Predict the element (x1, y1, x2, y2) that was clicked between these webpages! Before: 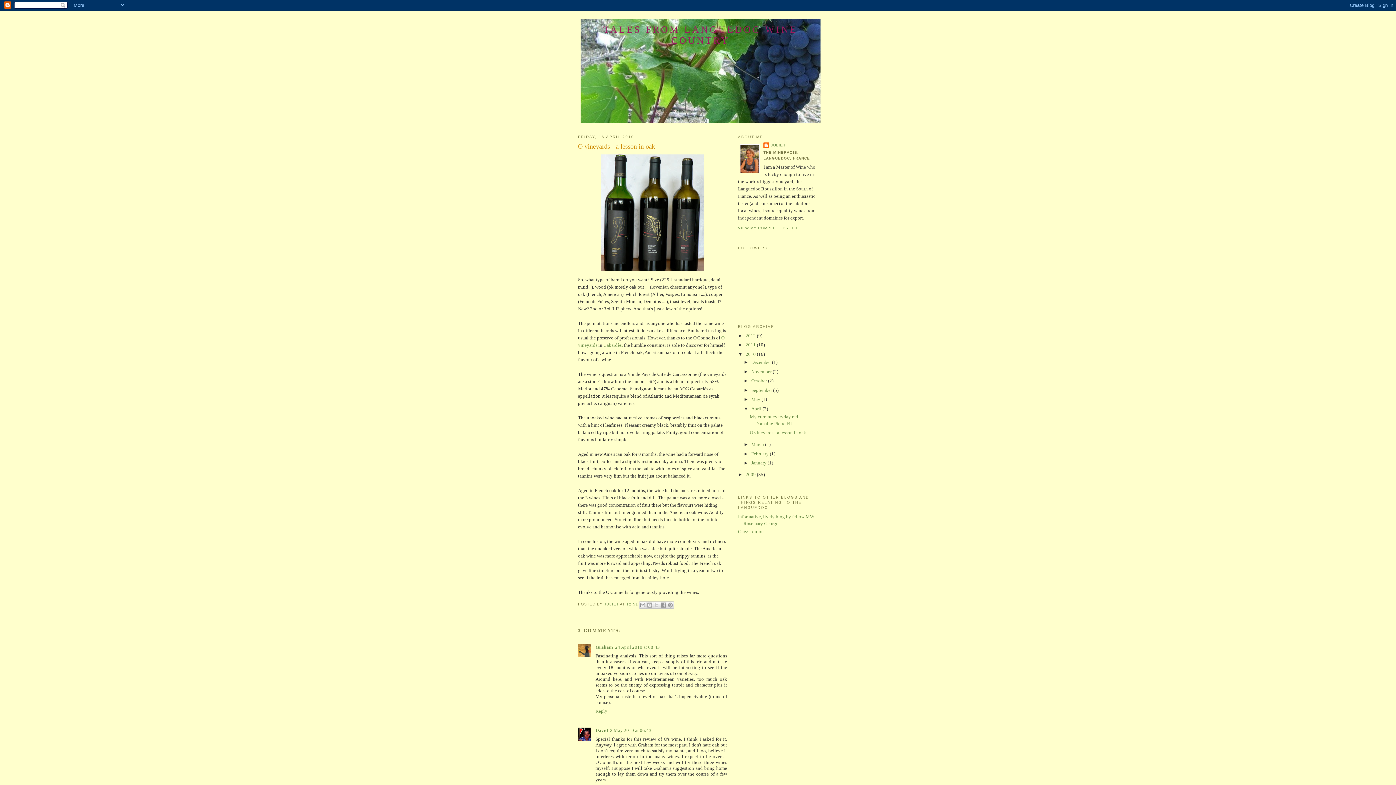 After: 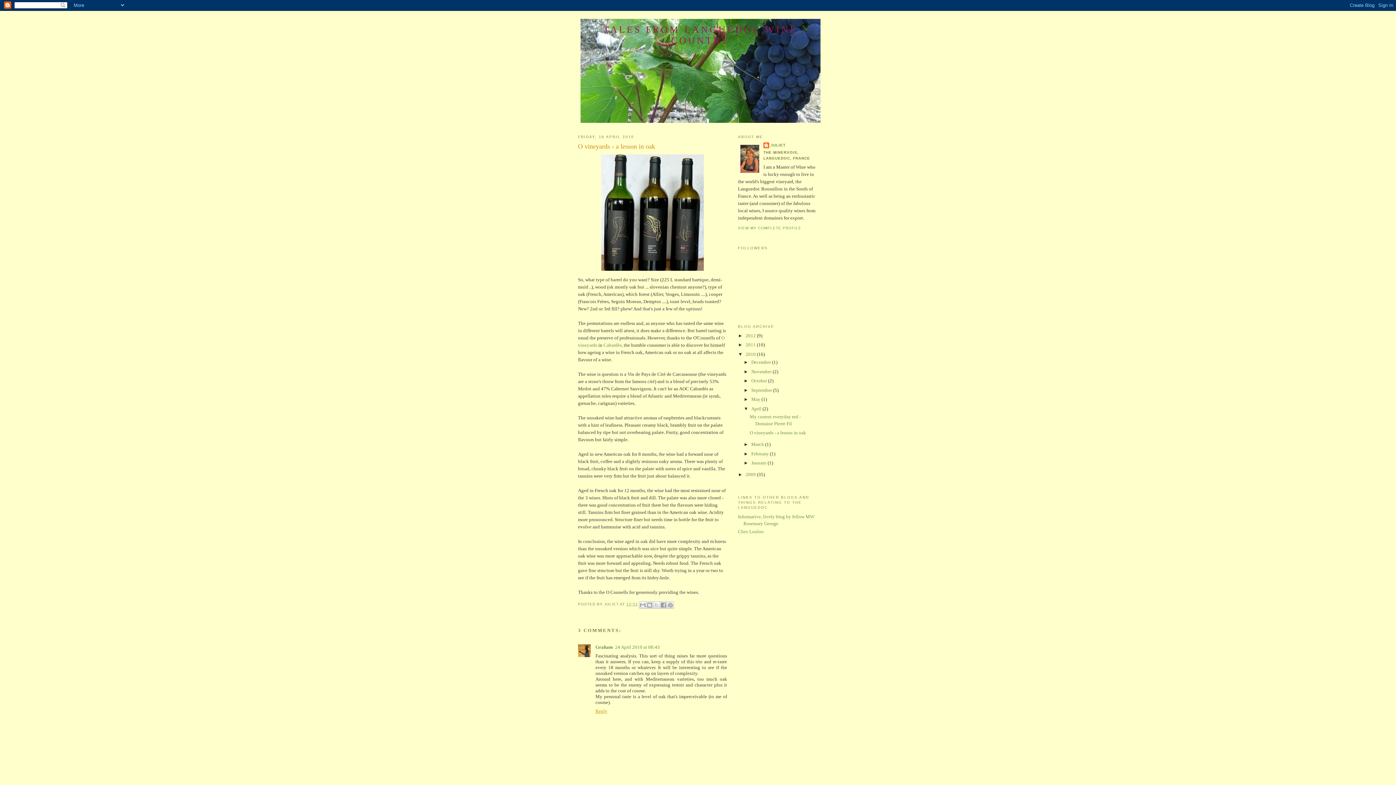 Action: label: Reply bbox: (595, 706, 609, 714)